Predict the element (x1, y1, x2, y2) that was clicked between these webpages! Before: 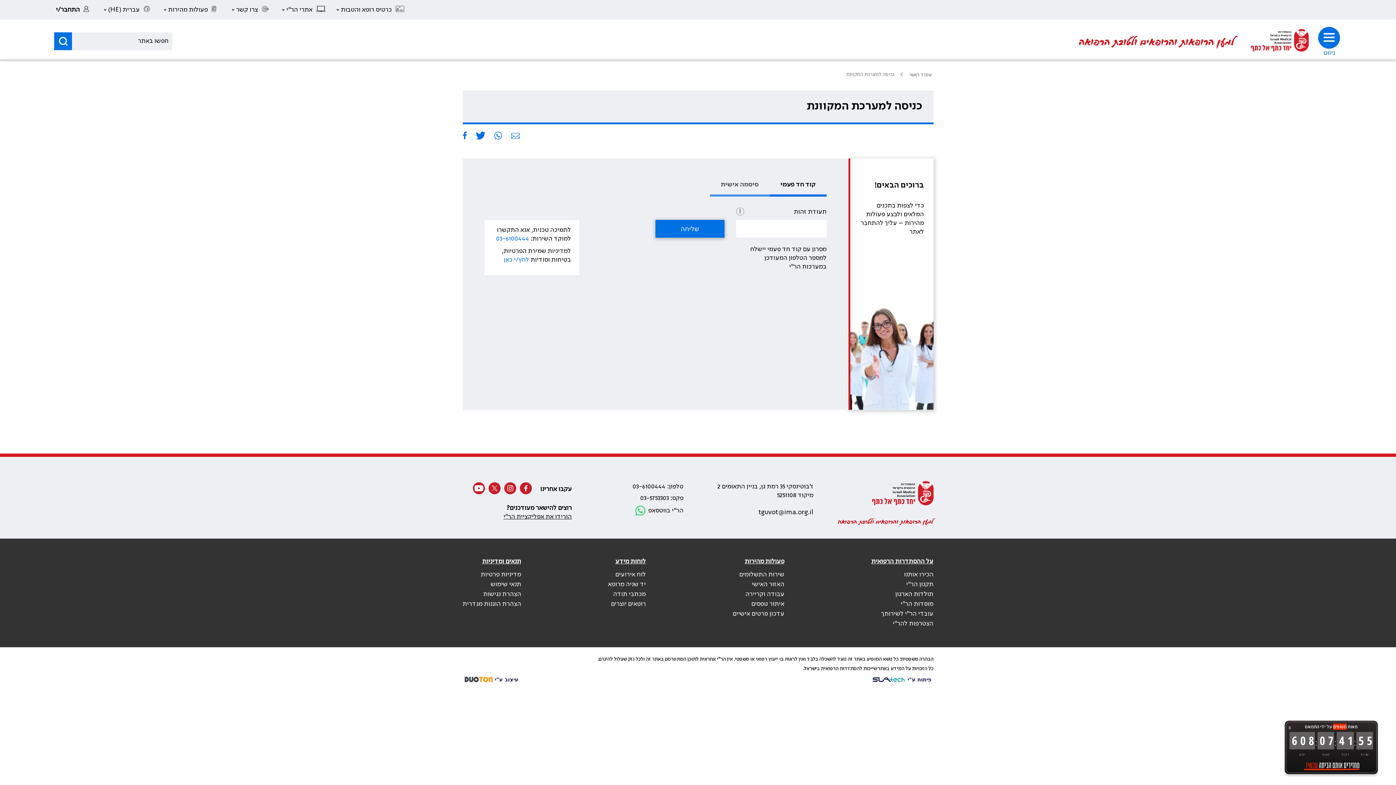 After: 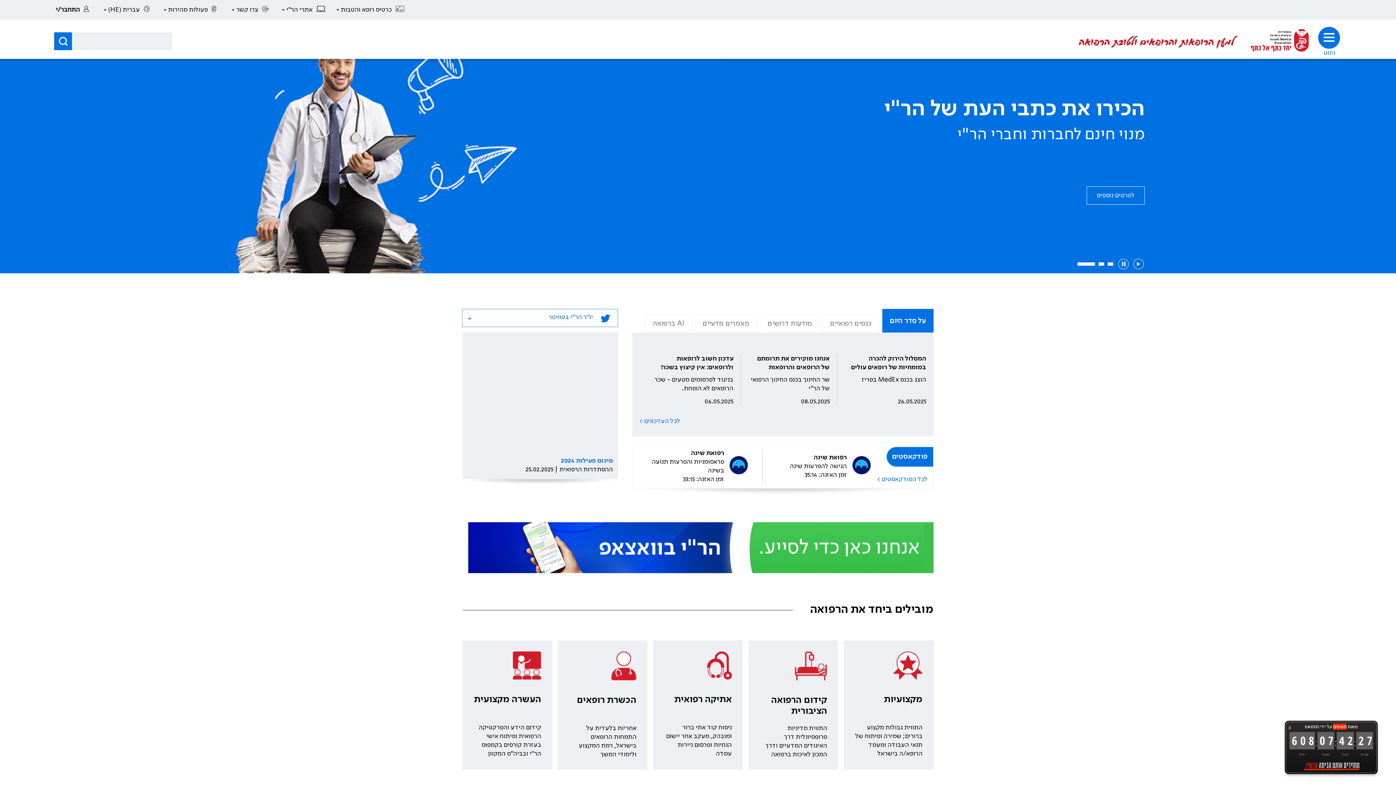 Action: bbox: (905, 72, 933, 77) label: עמוד ראשי 